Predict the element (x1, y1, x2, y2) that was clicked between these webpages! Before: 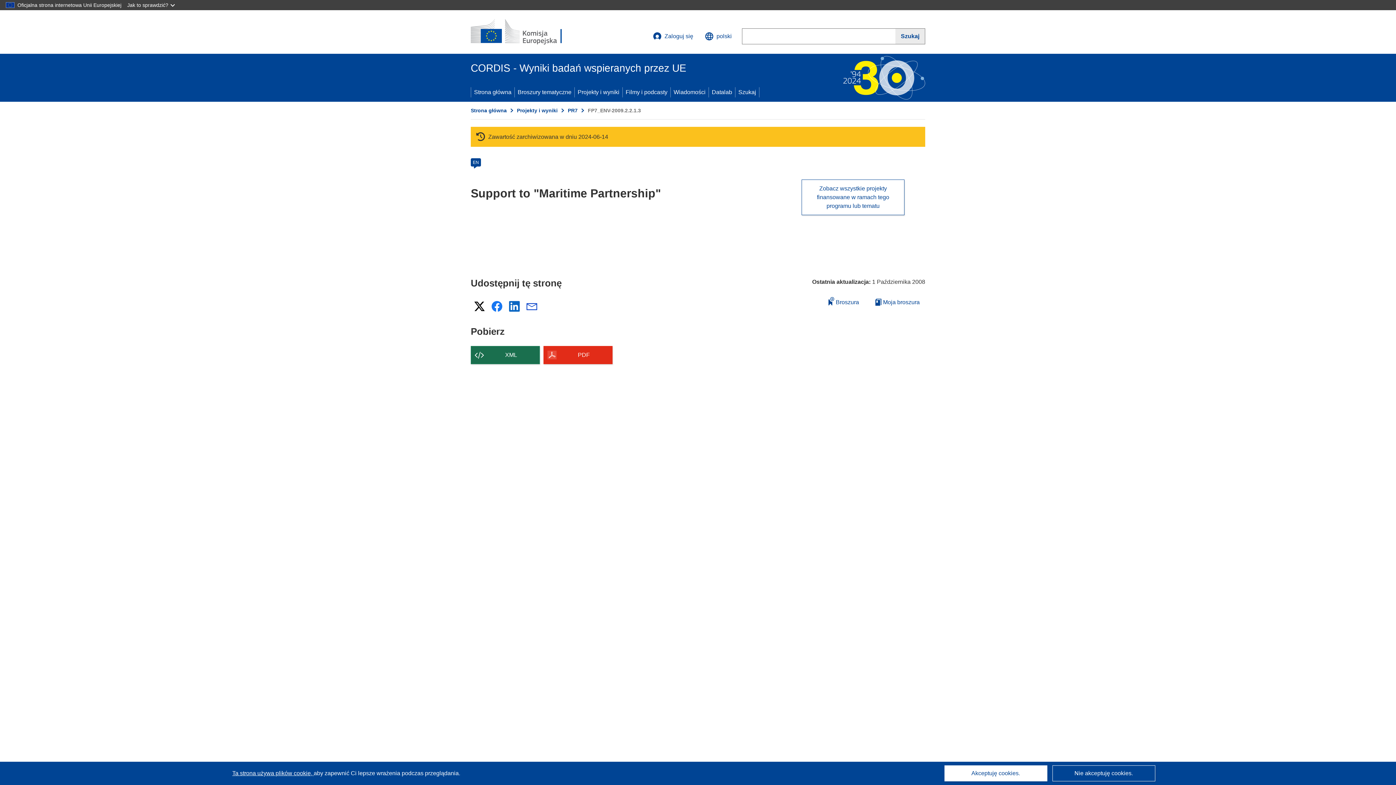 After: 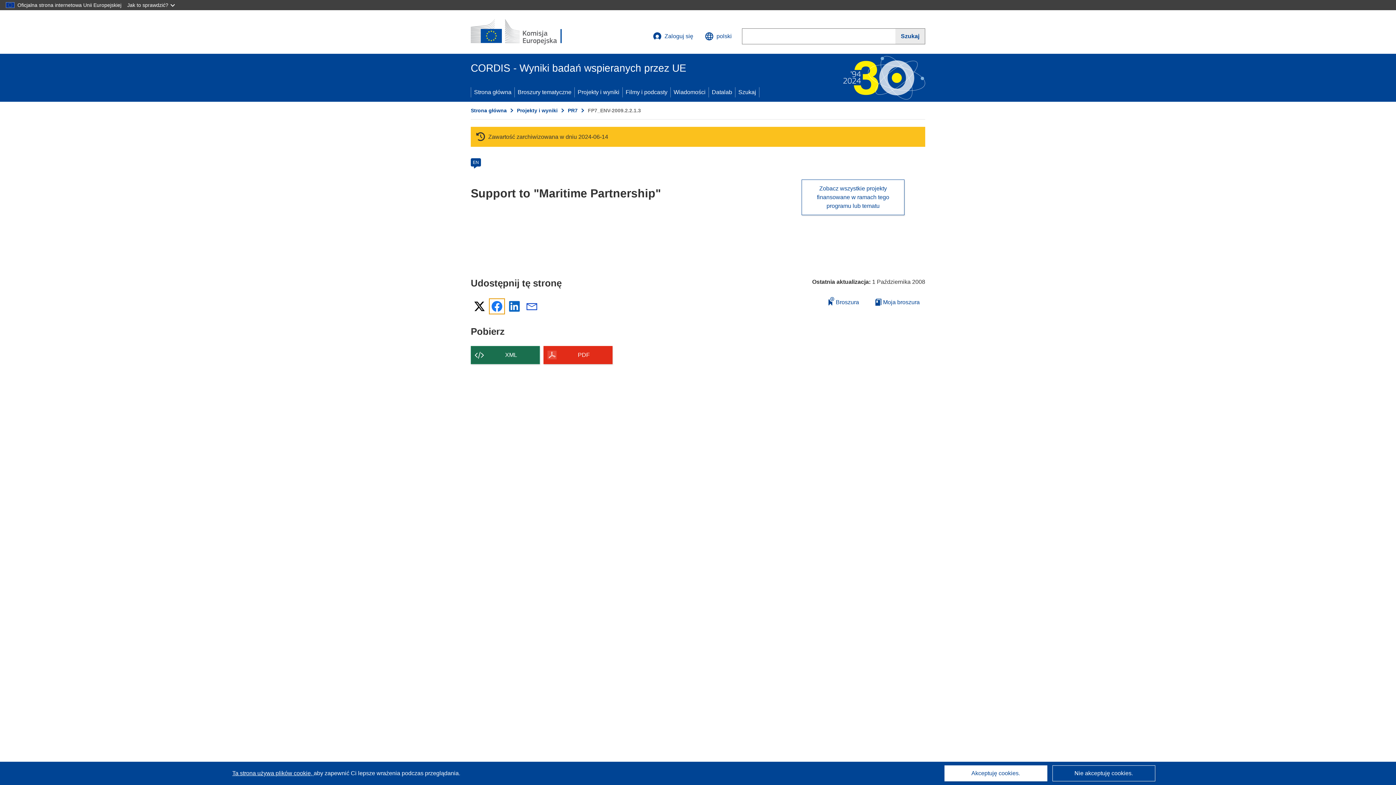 Action: bbox: (489, 299, 504, 313) label: Facebook